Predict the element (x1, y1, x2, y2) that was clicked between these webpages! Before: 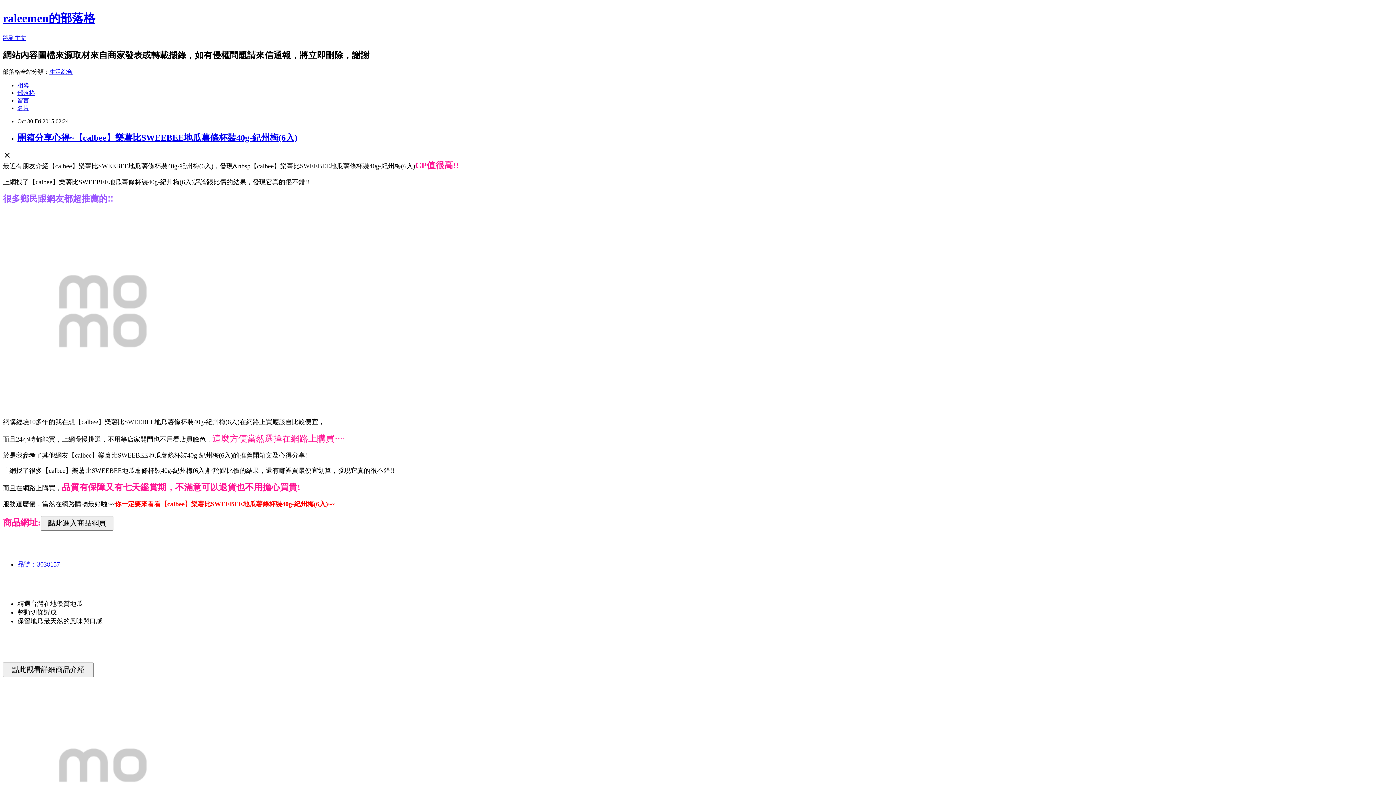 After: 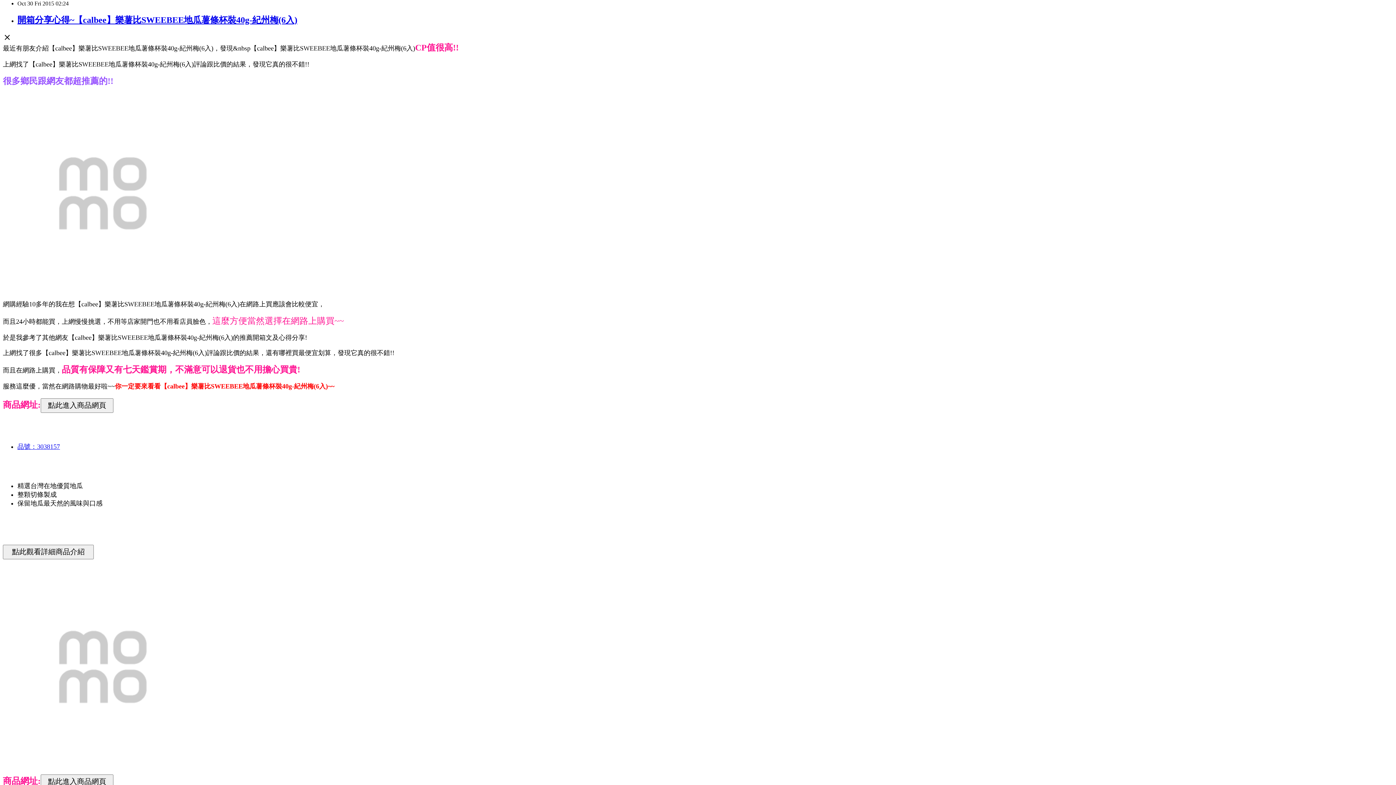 Action: bbox: (2, 34, 26, 41) label: 跳到主文